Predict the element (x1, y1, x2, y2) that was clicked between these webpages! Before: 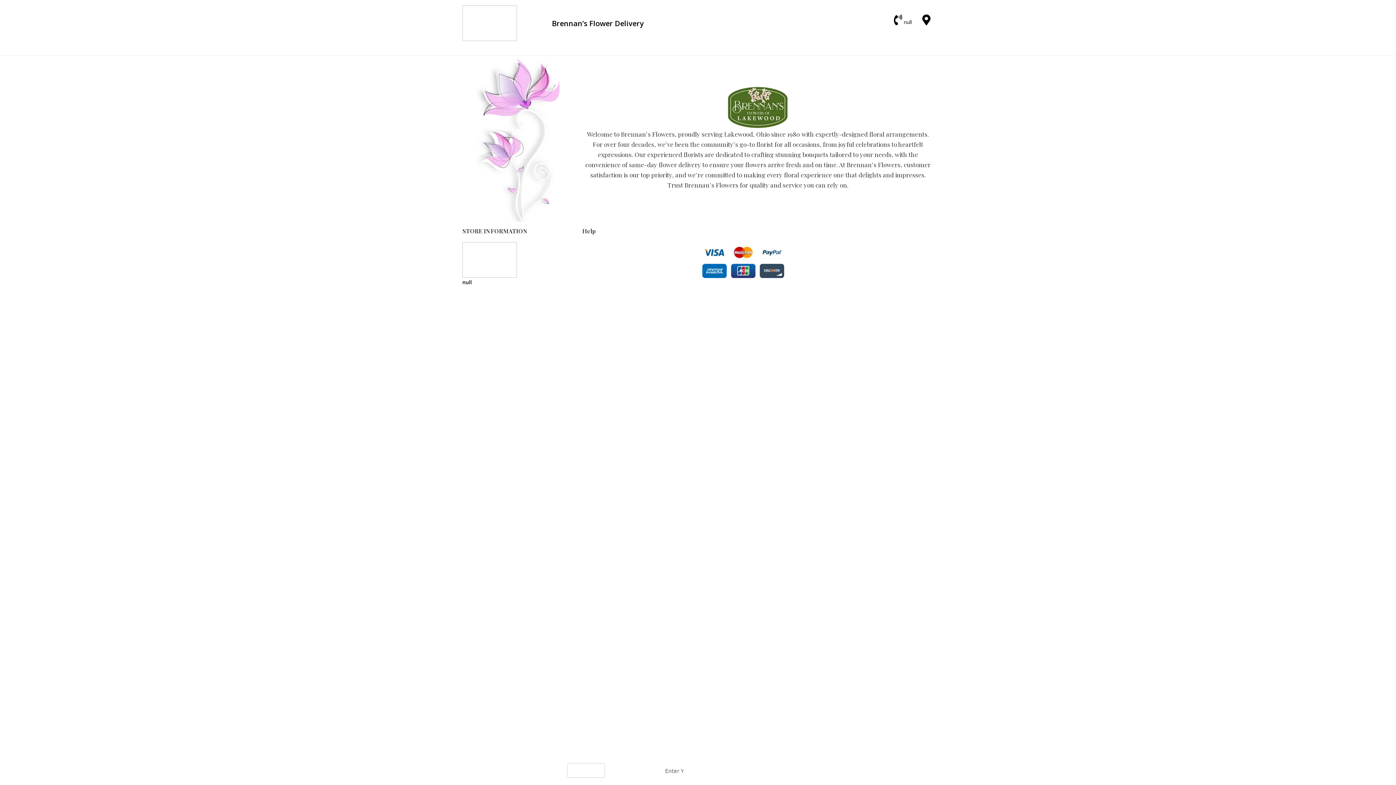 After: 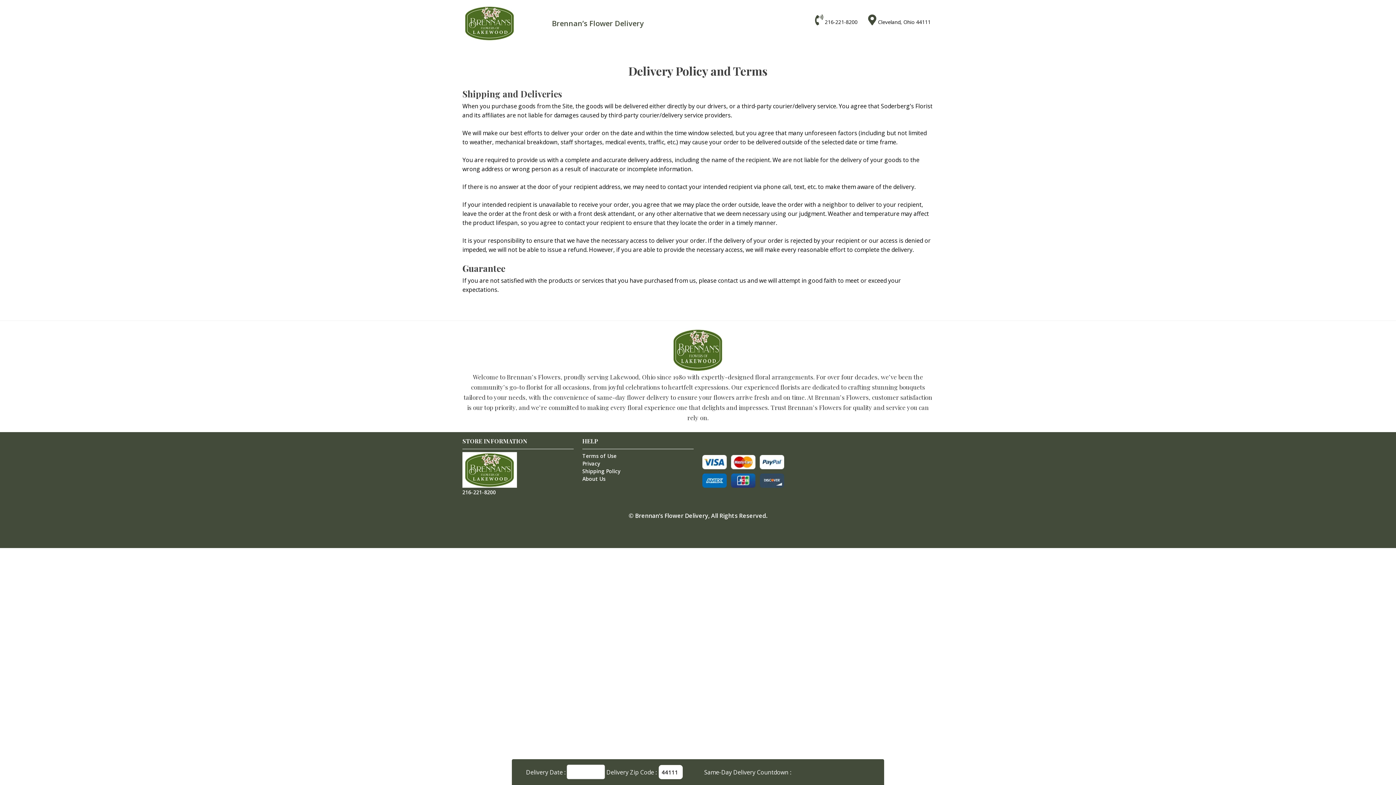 Action: label: Shipping Policy bbox: (582, 252, 620, 259)